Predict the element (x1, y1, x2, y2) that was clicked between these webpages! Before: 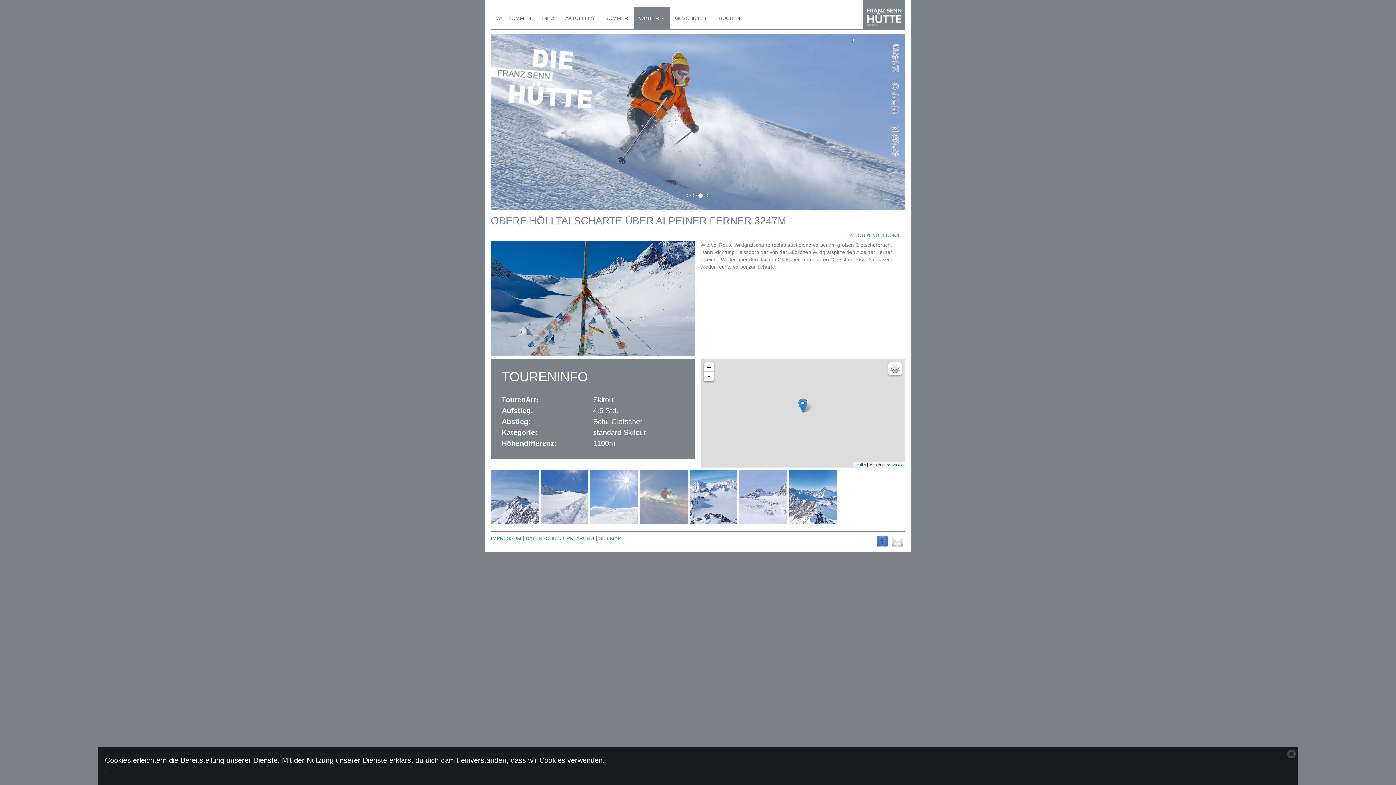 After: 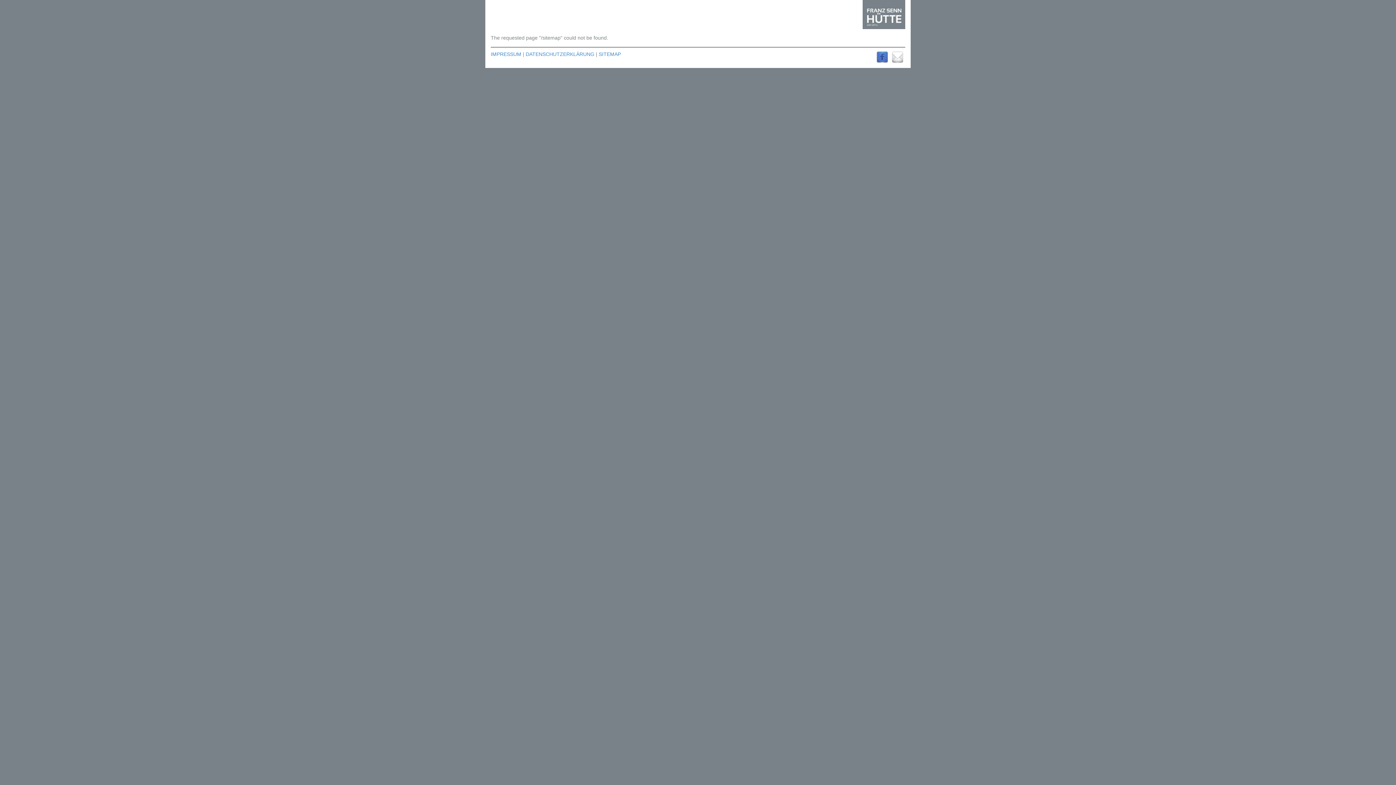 Action: bbox: (598, 535, 621, 541) label: SITEMAP